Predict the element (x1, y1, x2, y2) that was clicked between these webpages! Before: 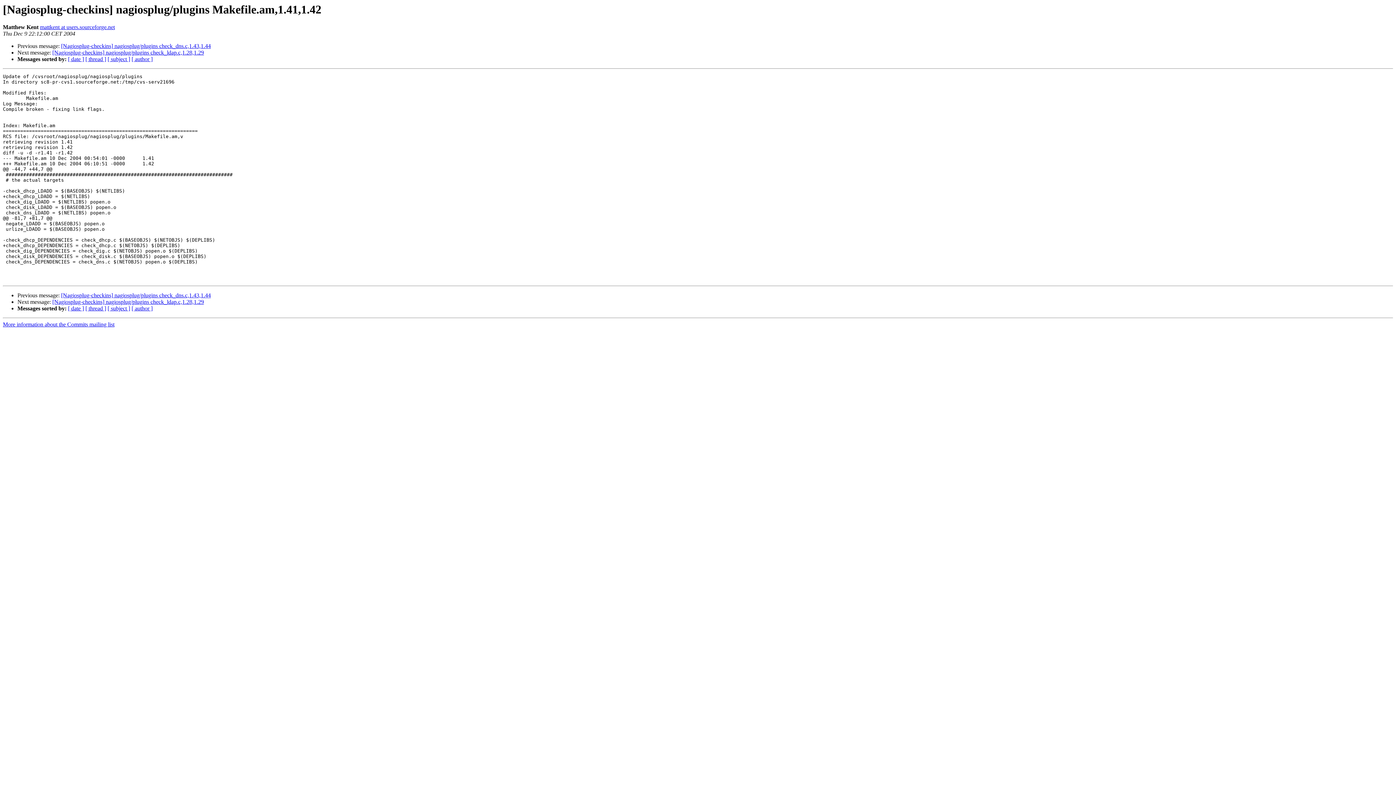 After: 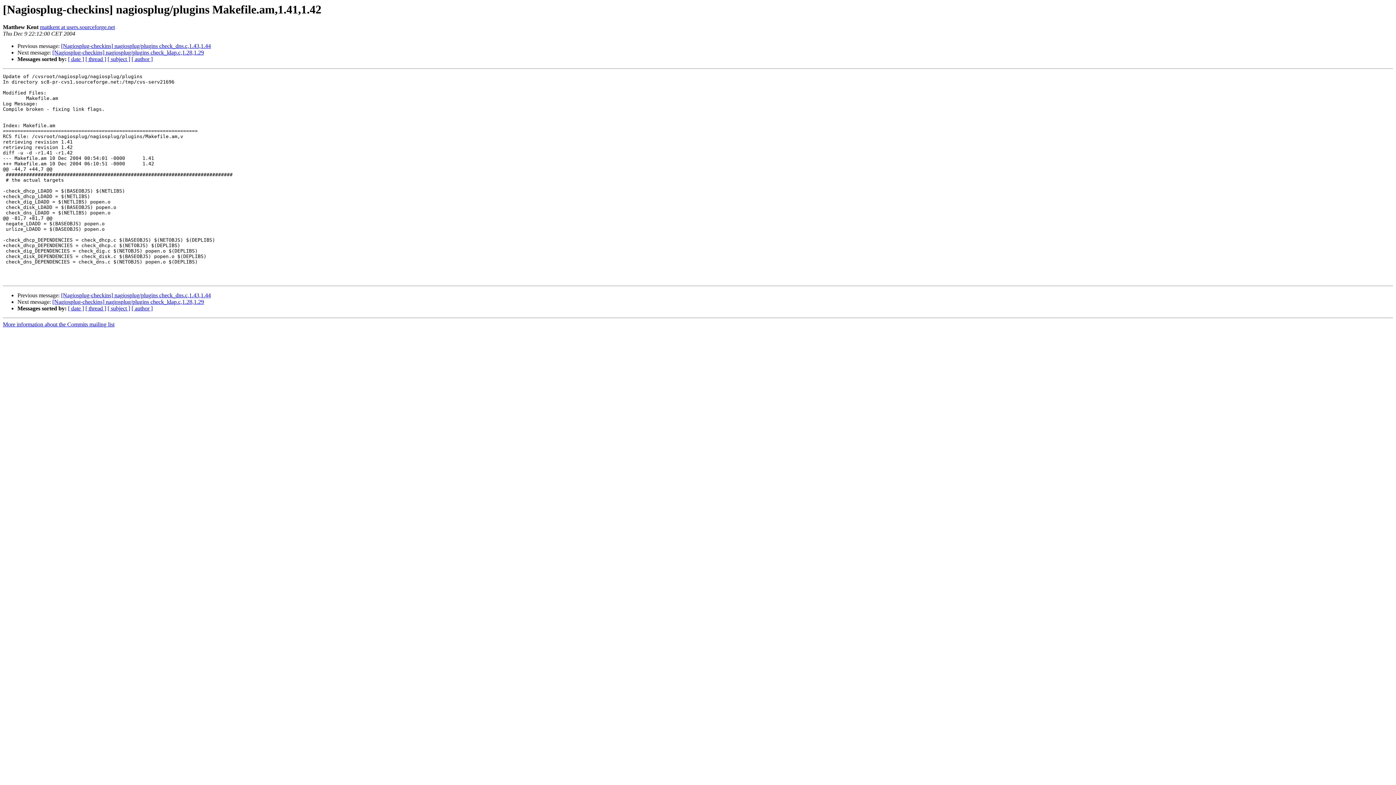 Action: bbox: (40, 24, 114, 30) label: mattkent at users.sourceforge.net